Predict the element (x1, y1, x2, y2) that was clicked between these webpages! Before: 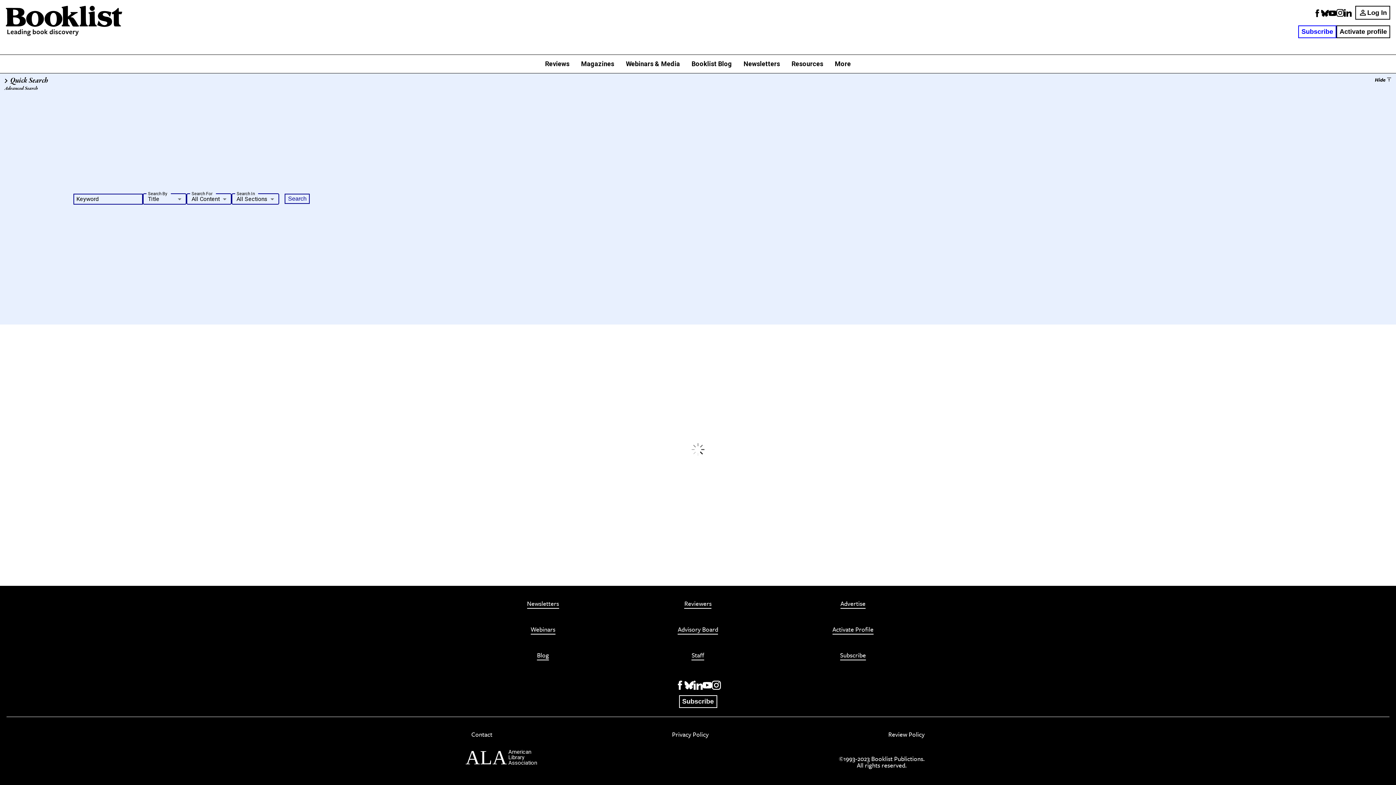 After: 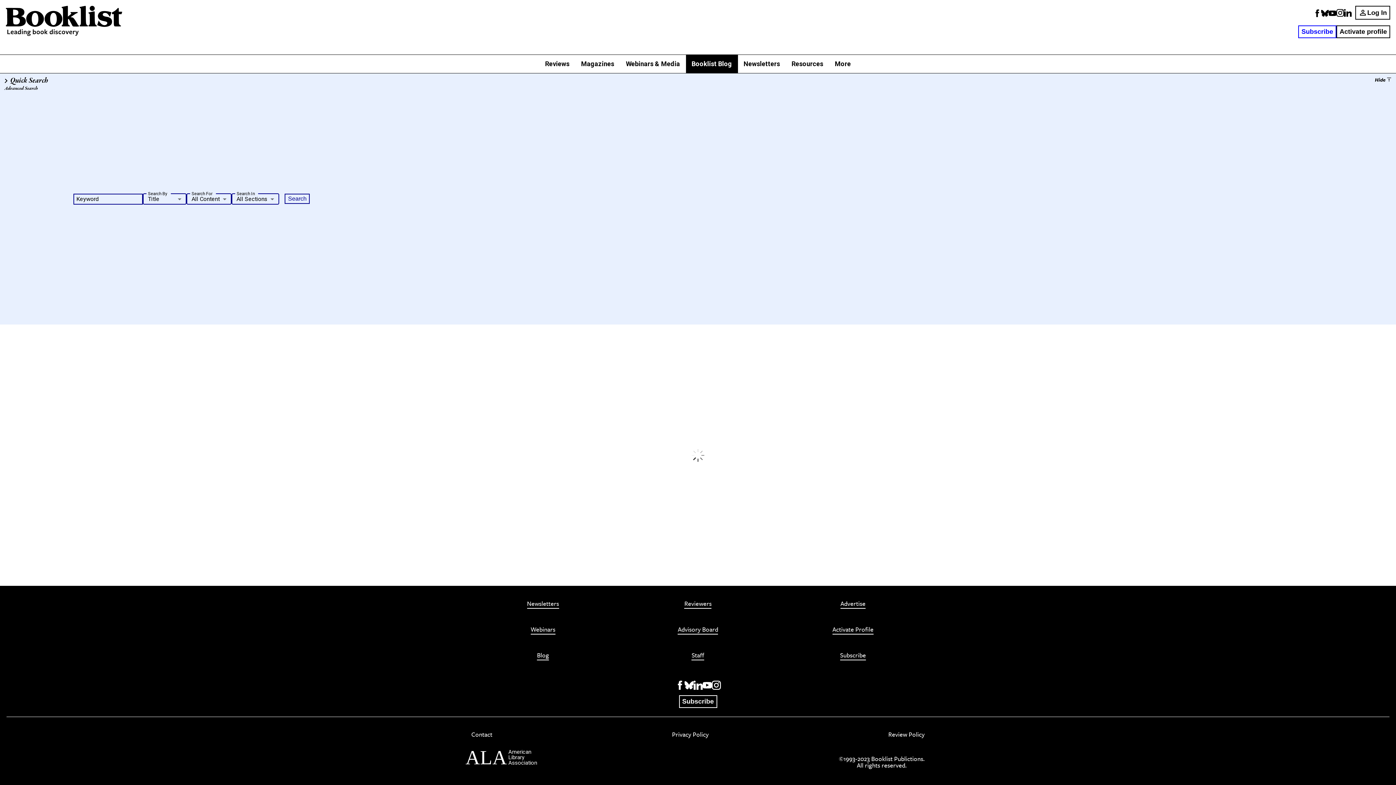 Action: bbox: (686, 54, 738, 73) label: Booklist Blog